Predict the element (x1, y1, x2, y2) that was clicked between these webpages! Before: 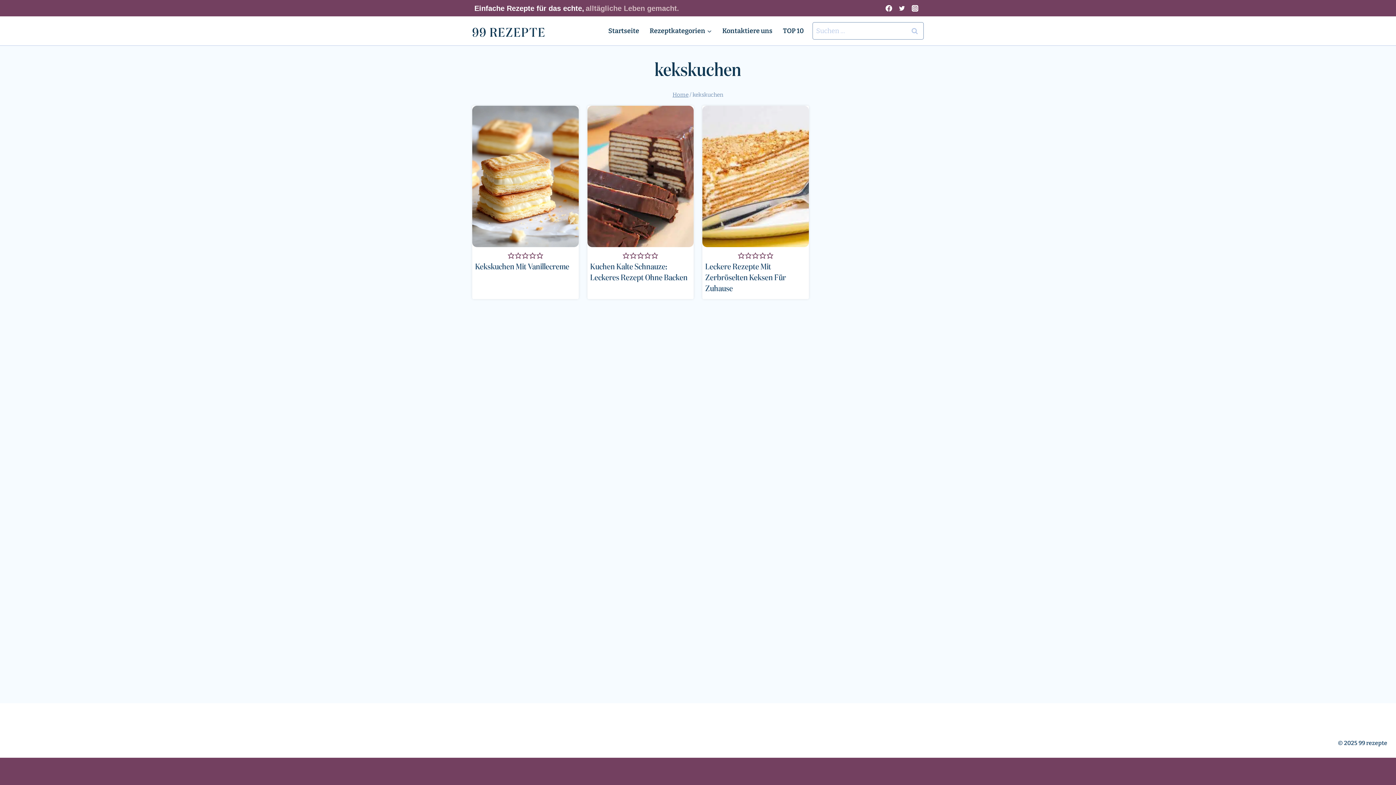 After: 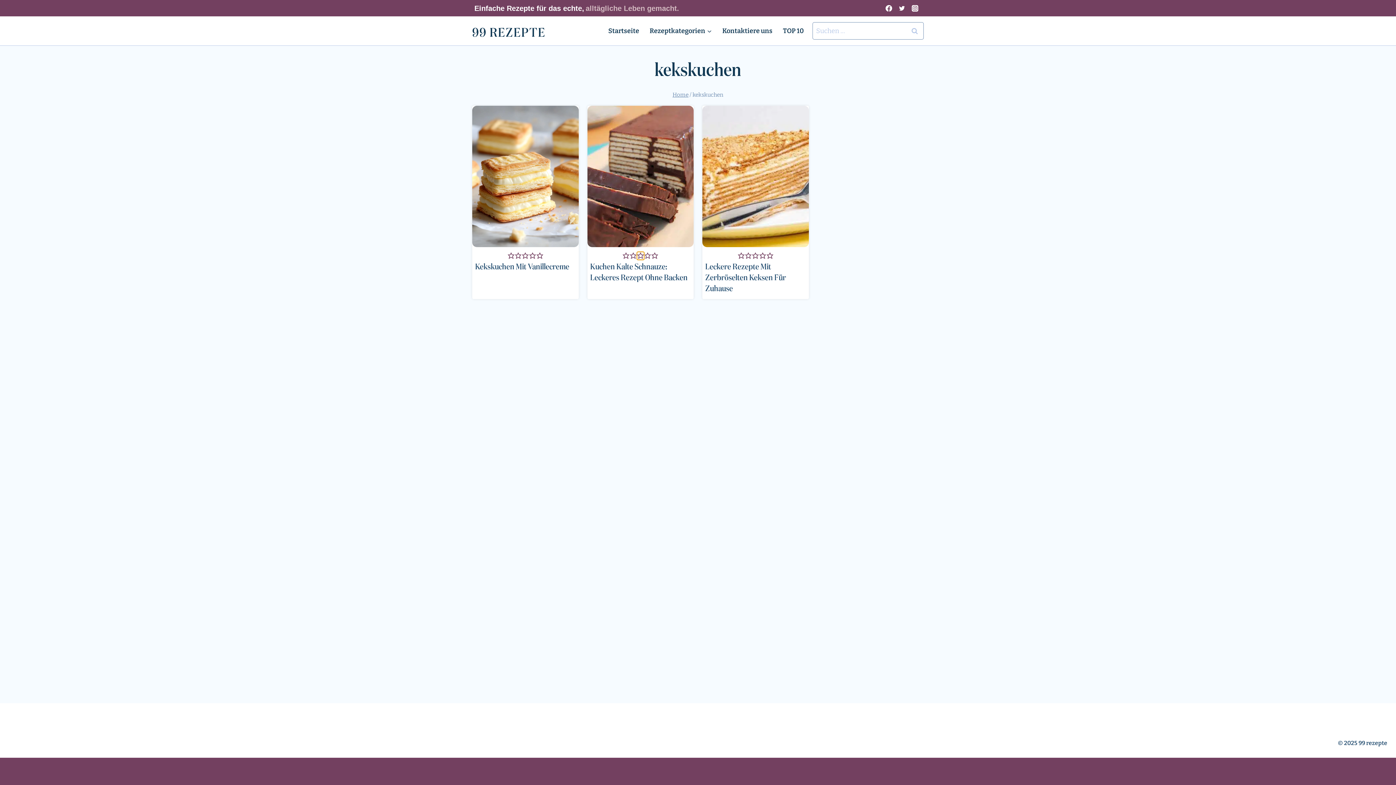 Action: bbox: (637, 251, 644, 259) label: Rate this recipe 3 out of 5 stars